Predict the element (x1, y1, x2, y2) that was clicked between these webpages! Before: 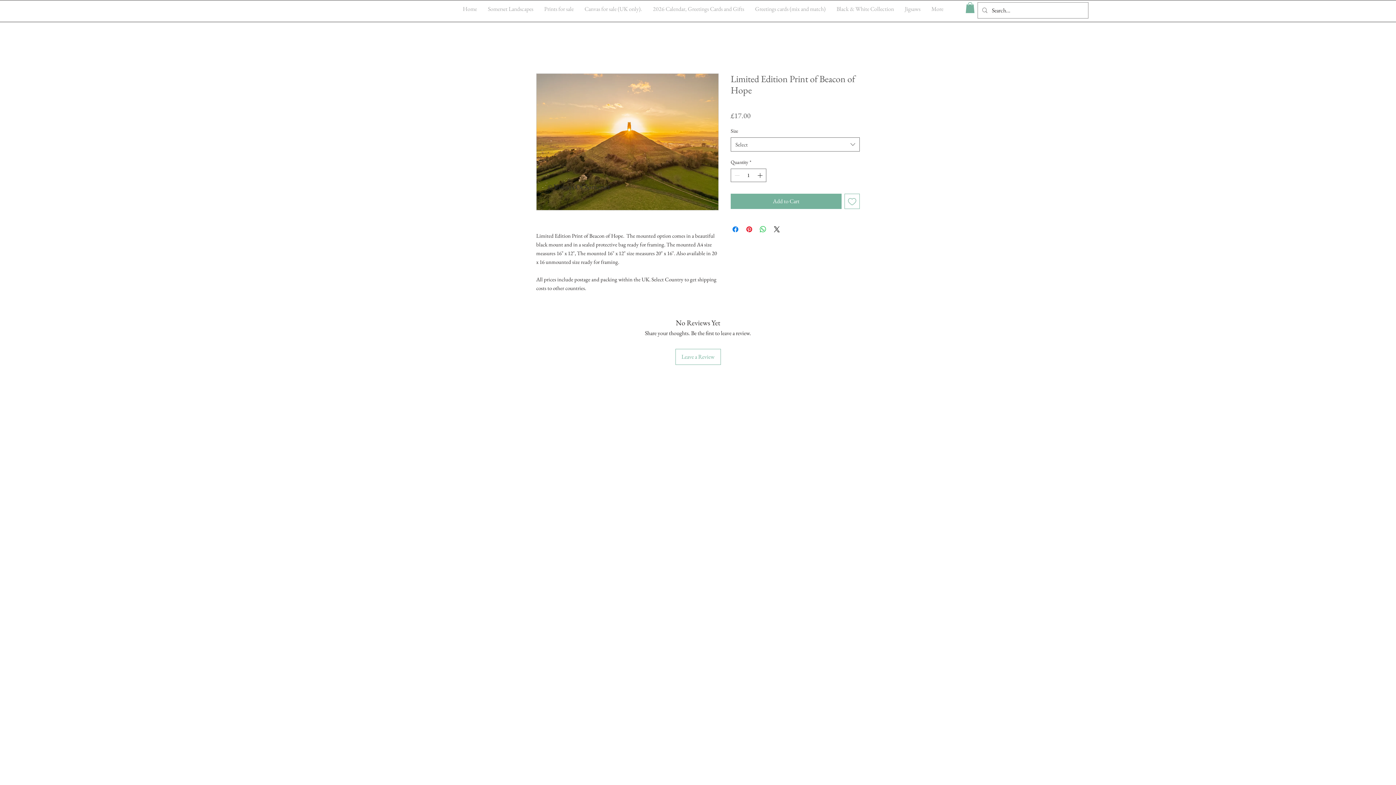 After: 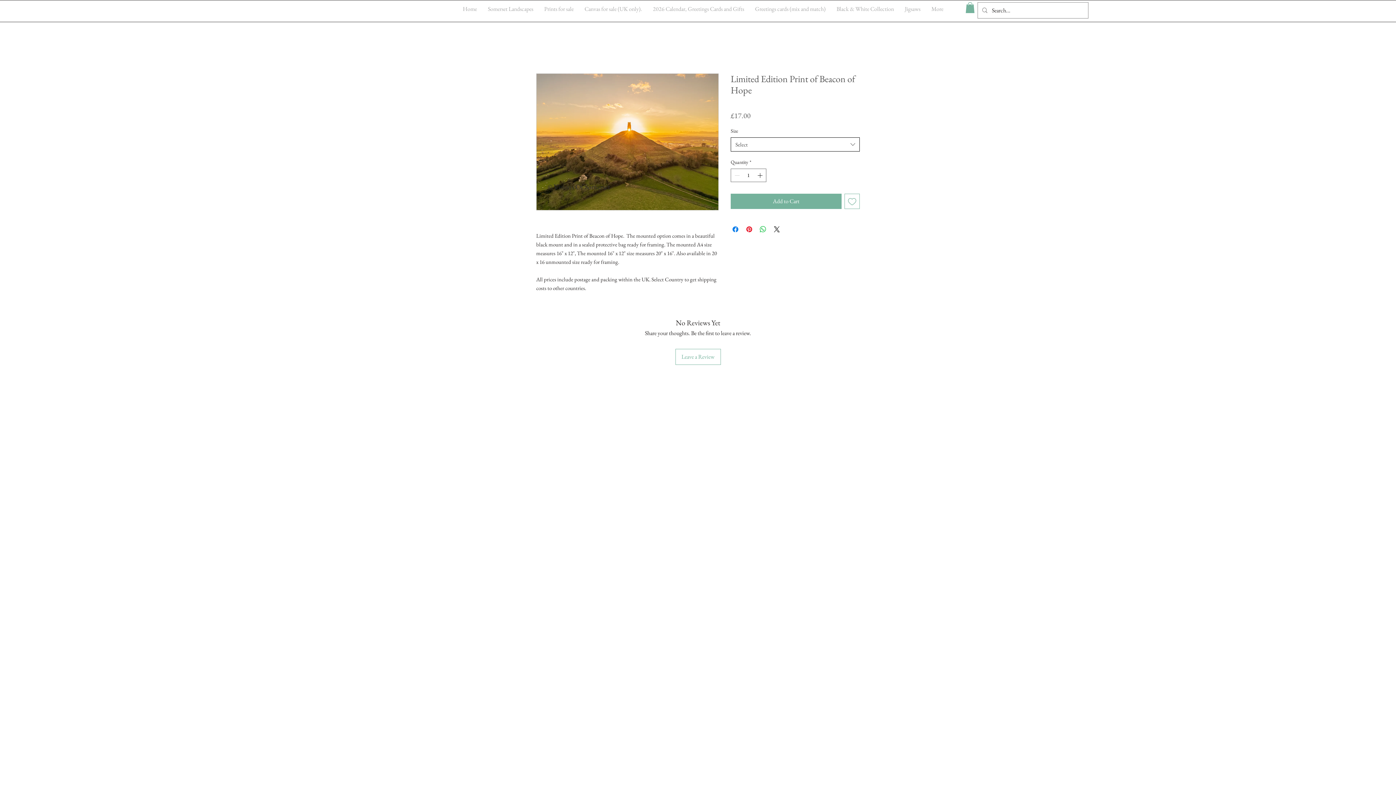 Action: label: Select bbox: (730, 137, 860, 151)